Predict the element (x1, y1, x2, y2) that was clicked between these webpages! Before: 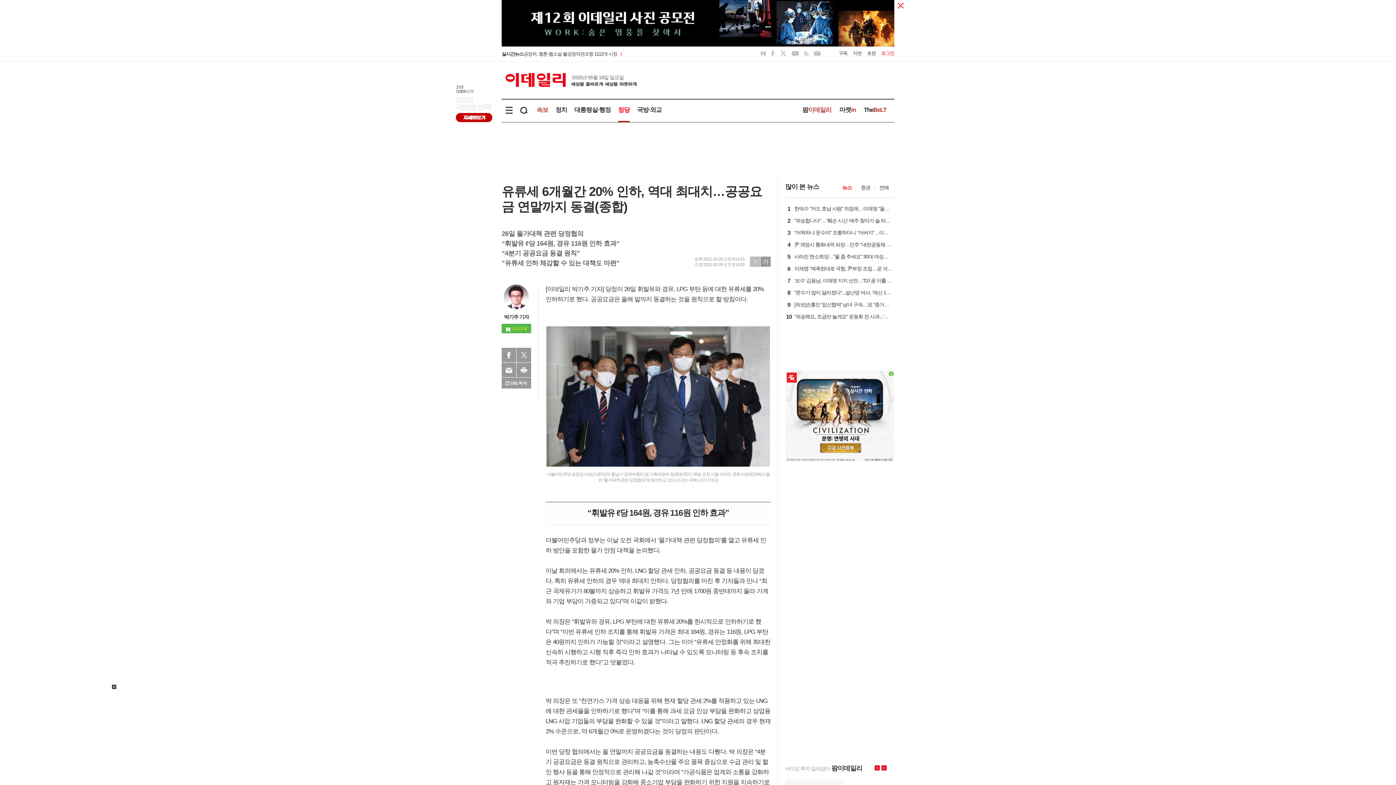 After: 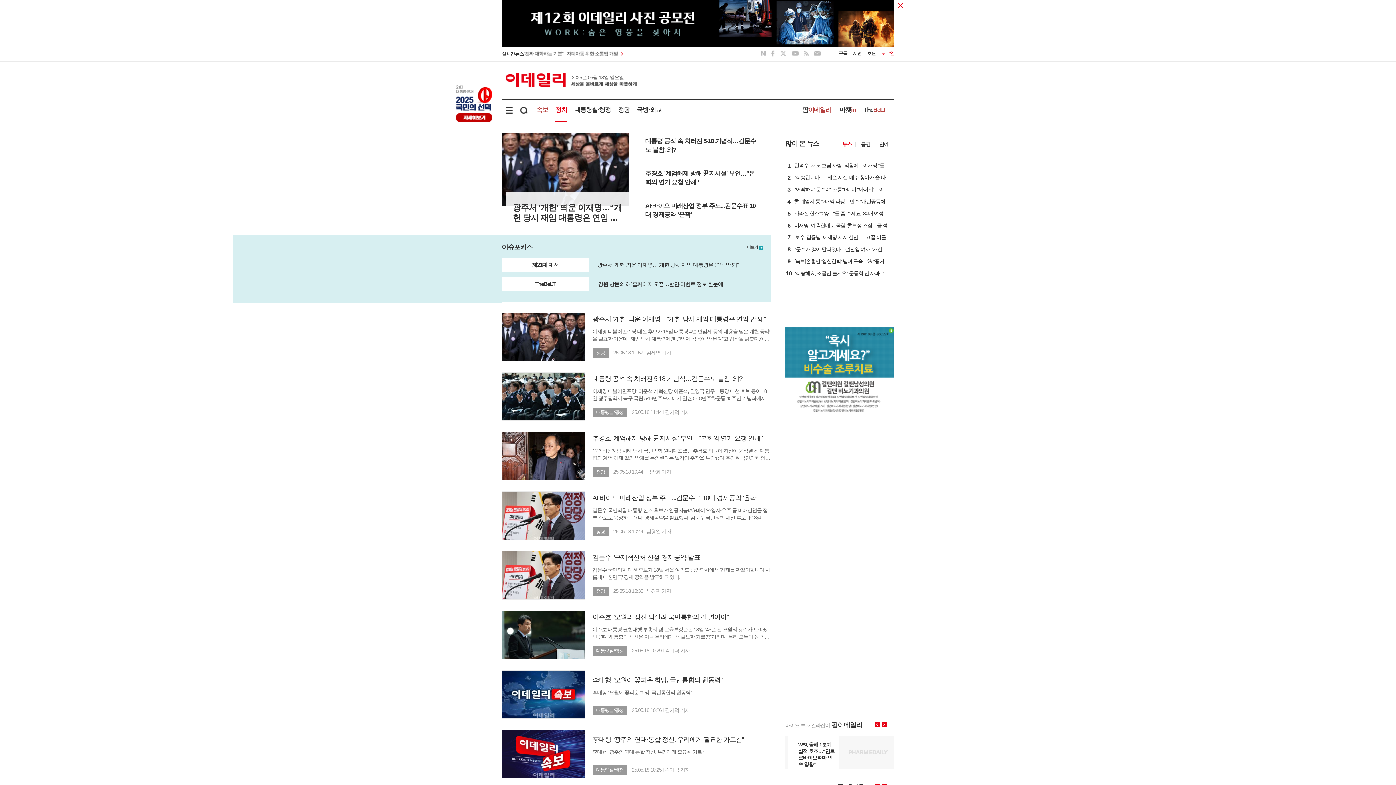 Action: label: 정치 bbox: (555, 106, 567, 113)